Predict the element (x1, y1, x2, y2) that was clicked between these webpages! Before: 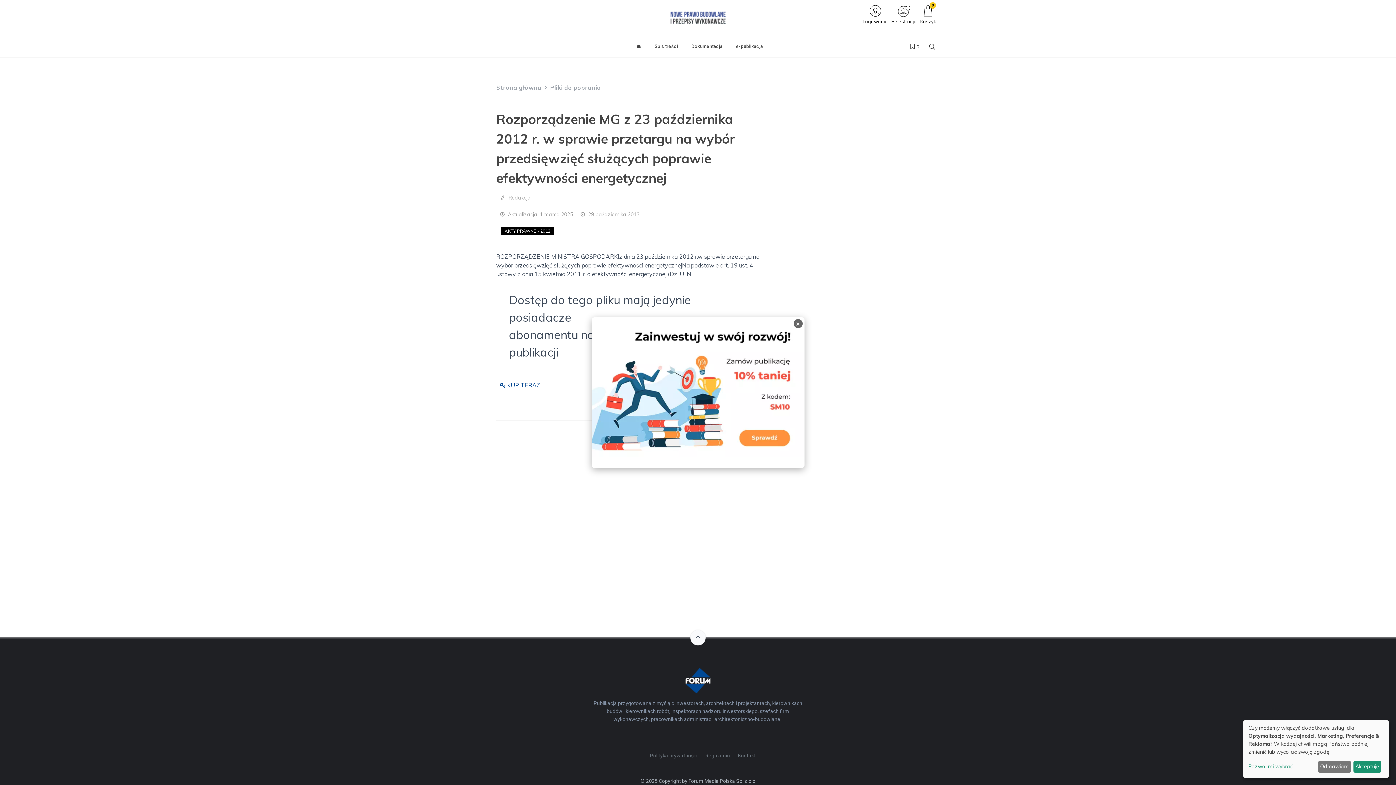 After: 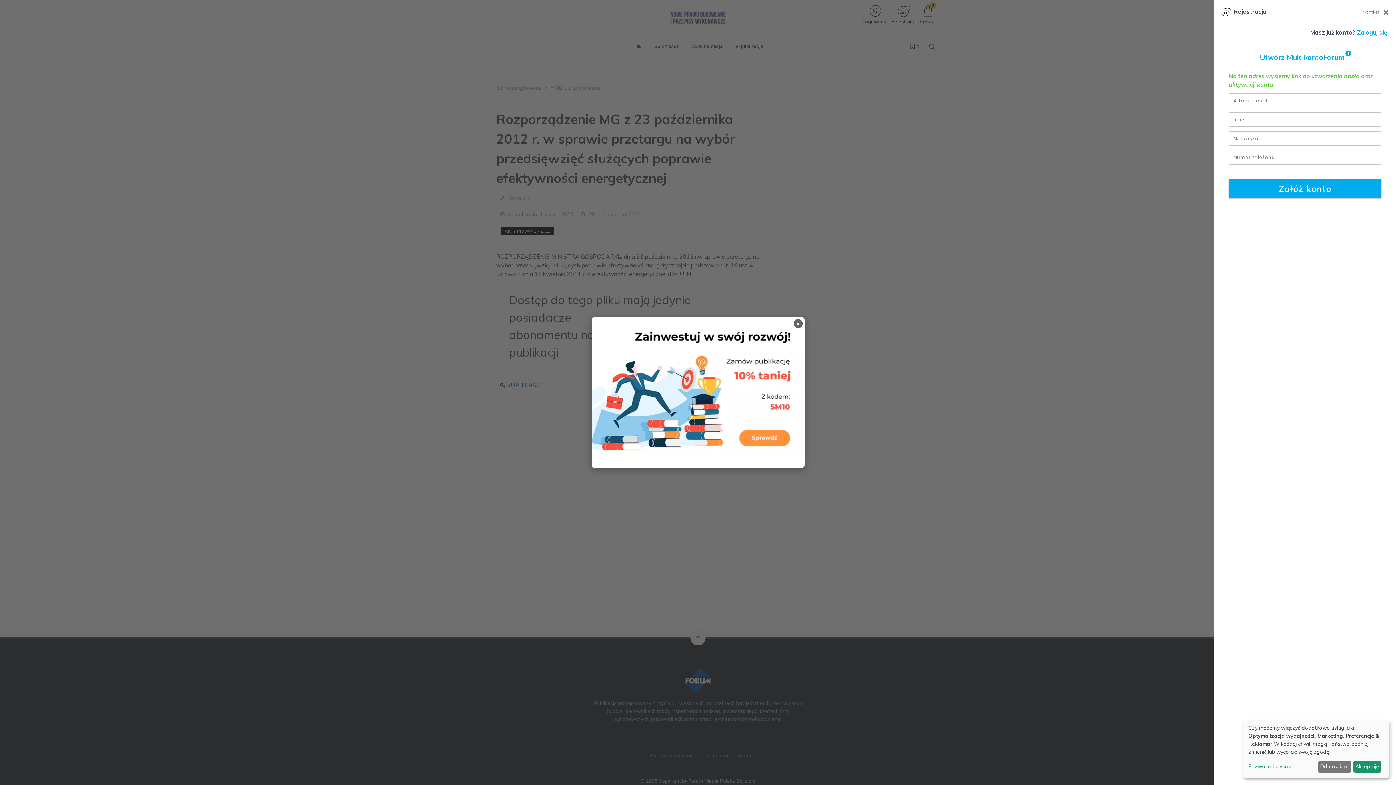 Action: bbox: (889, 0, 918, 26) label: Rejestracja